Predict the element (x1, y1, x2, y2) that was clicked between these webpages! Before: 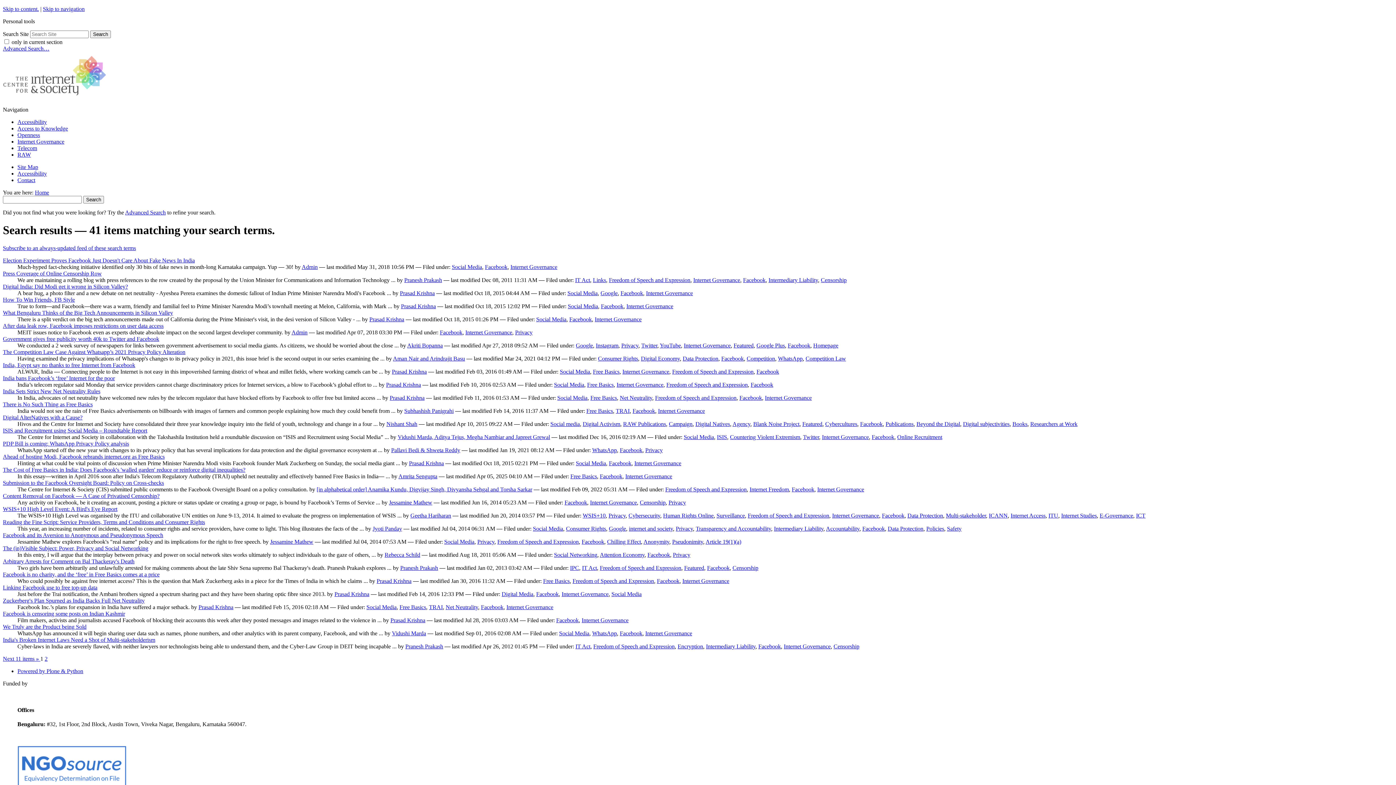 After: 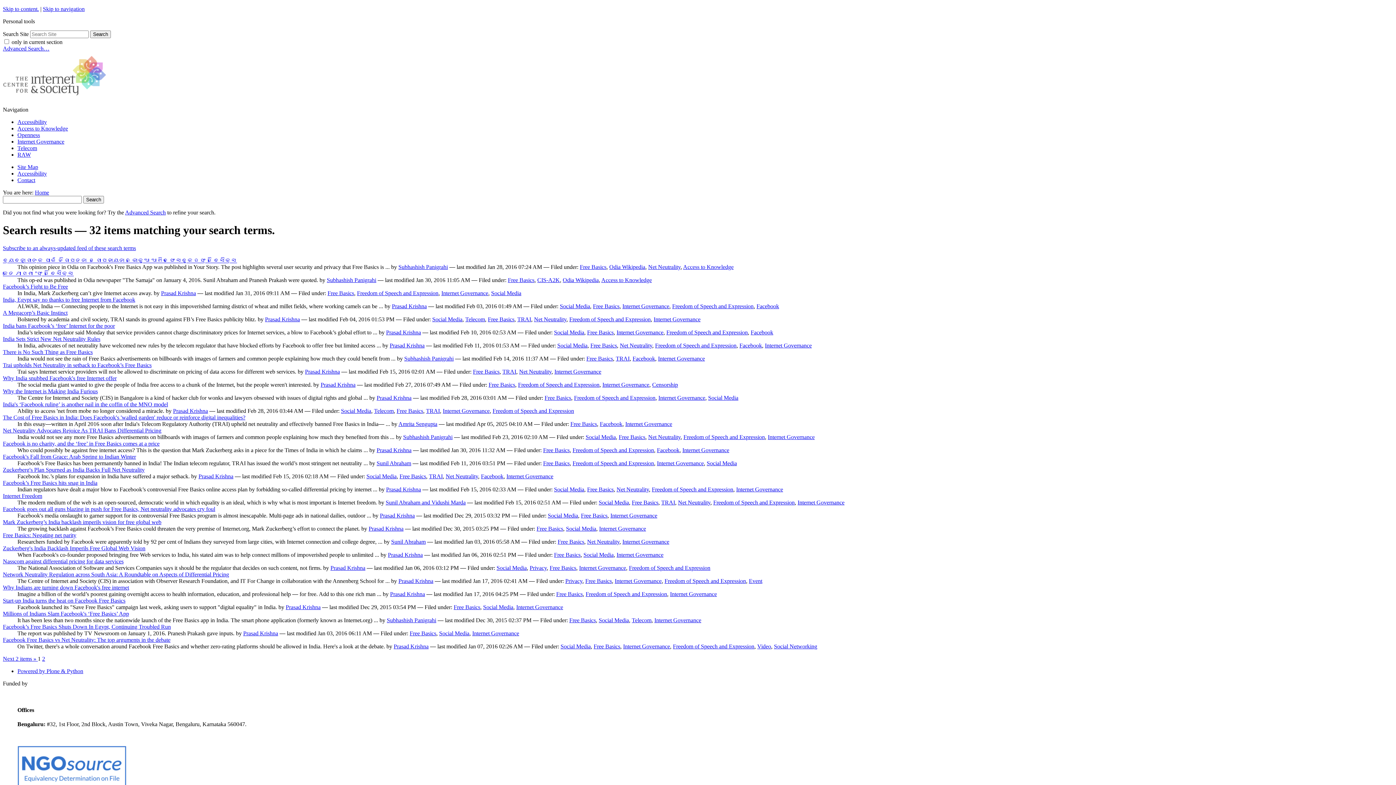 Action: label: Free Basics bbox: (543, 578, 569, 584)